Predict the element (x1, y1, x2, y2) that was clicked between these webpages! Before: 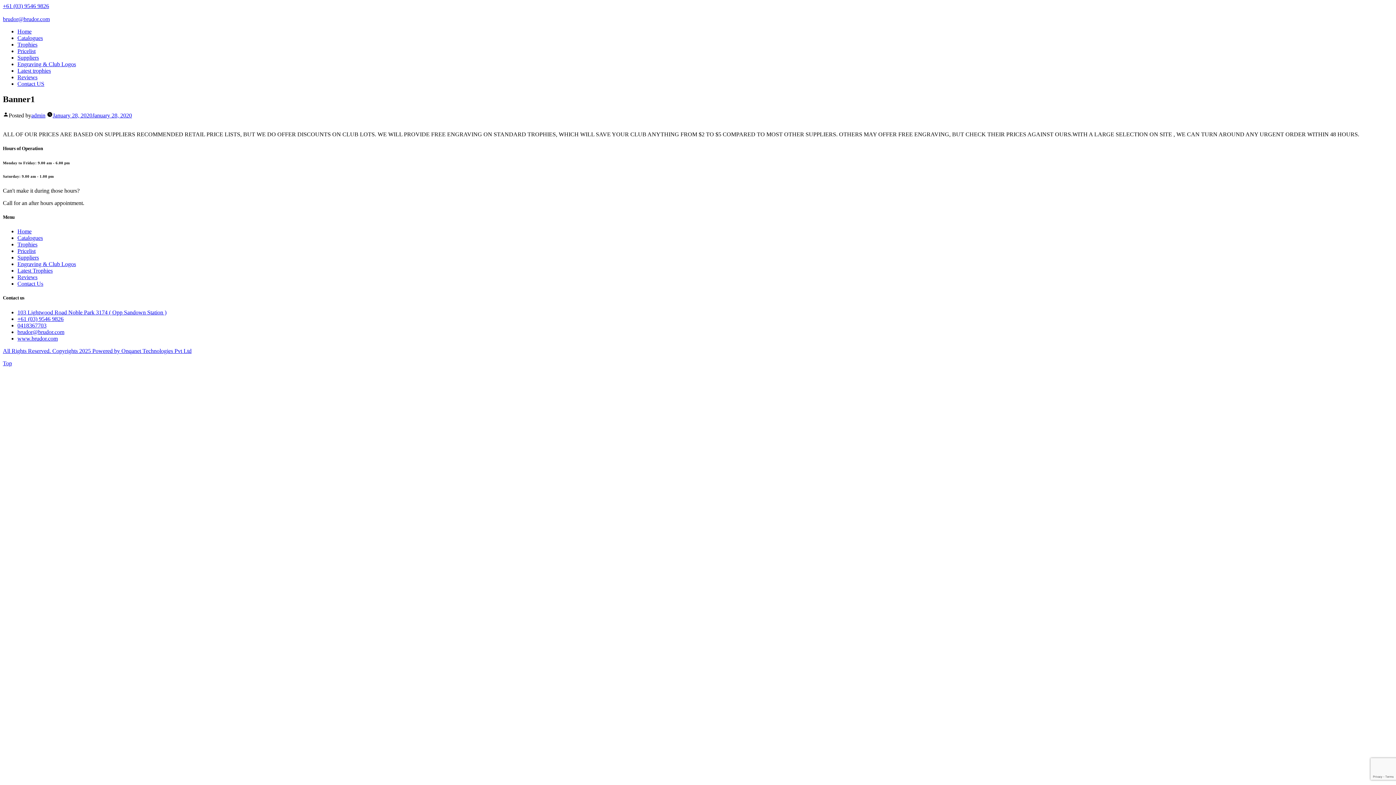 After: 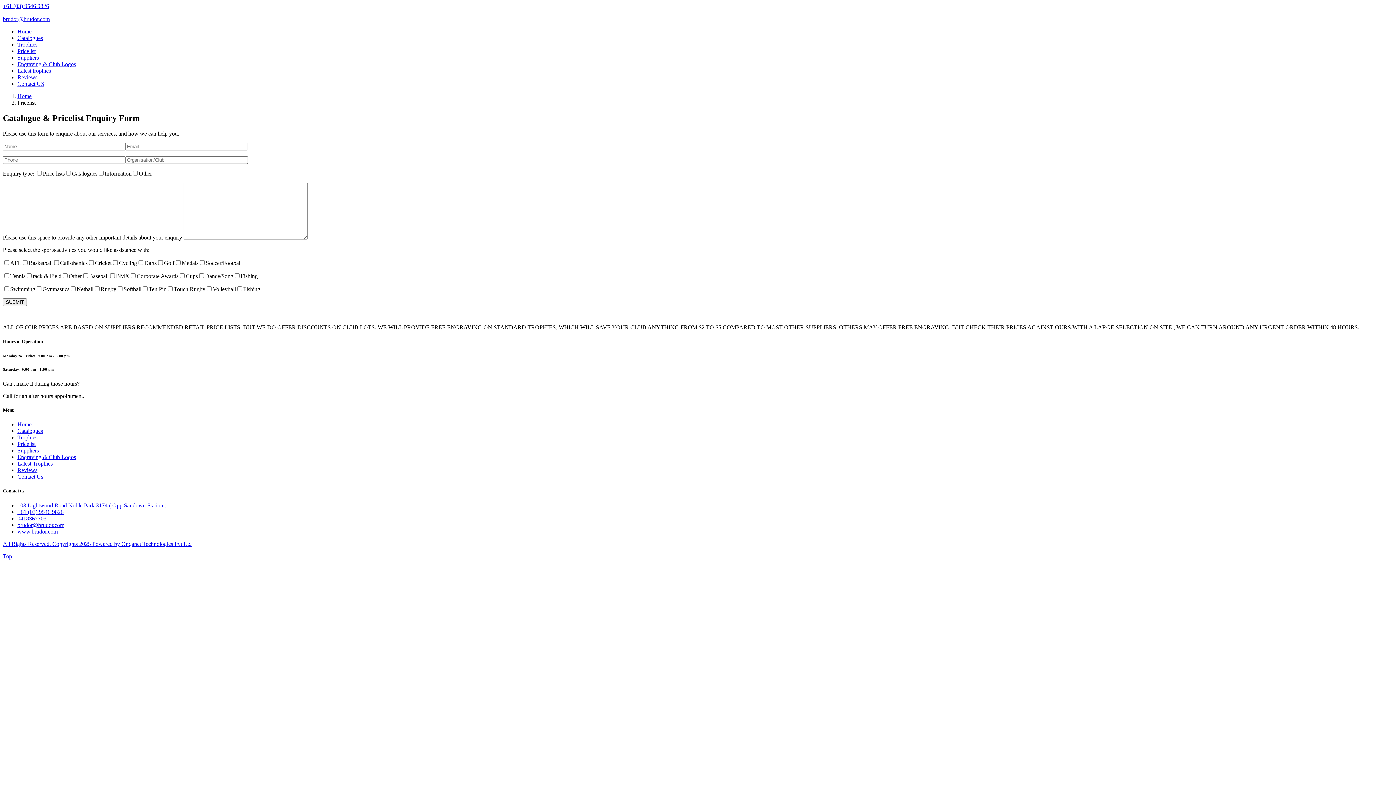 Action: bbox: (17, 48, 35, 54) label: Pricelist